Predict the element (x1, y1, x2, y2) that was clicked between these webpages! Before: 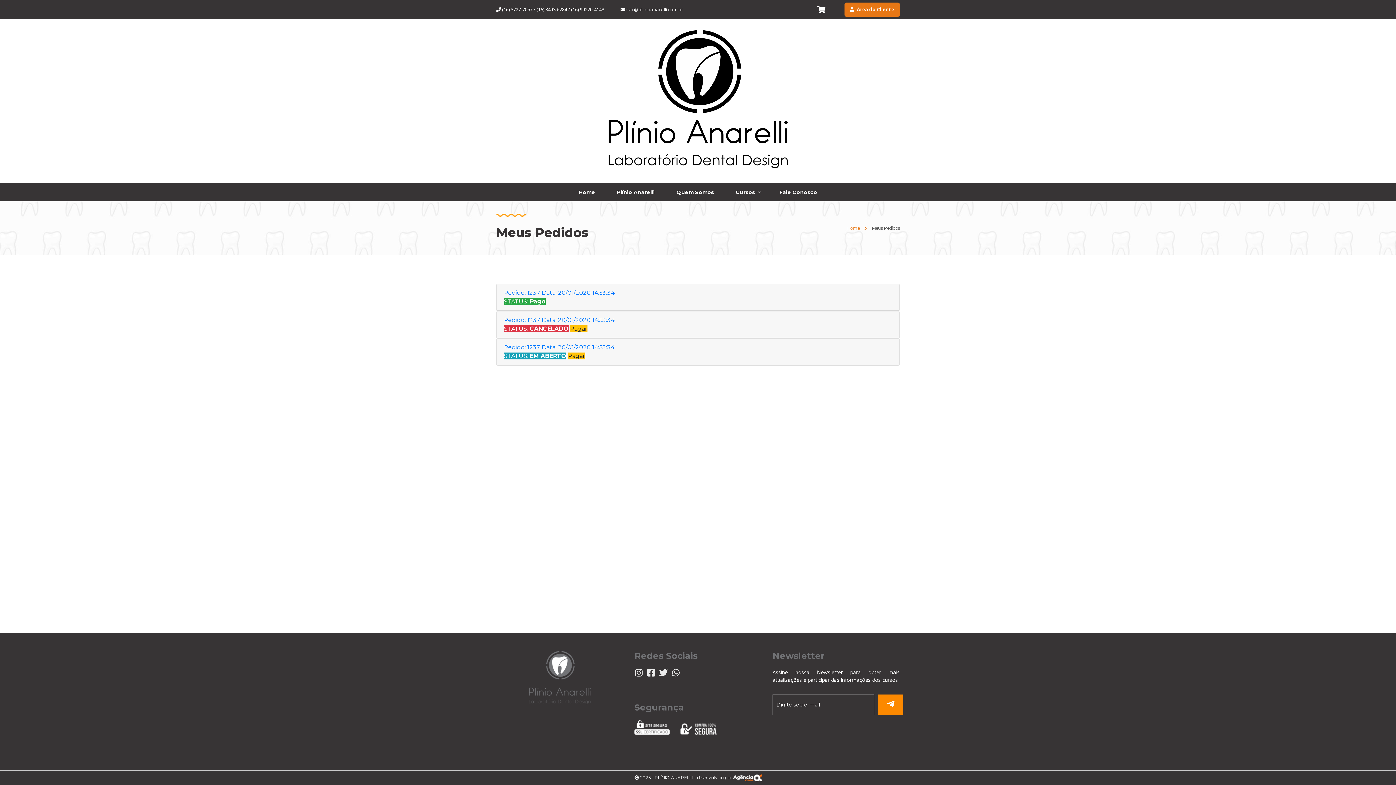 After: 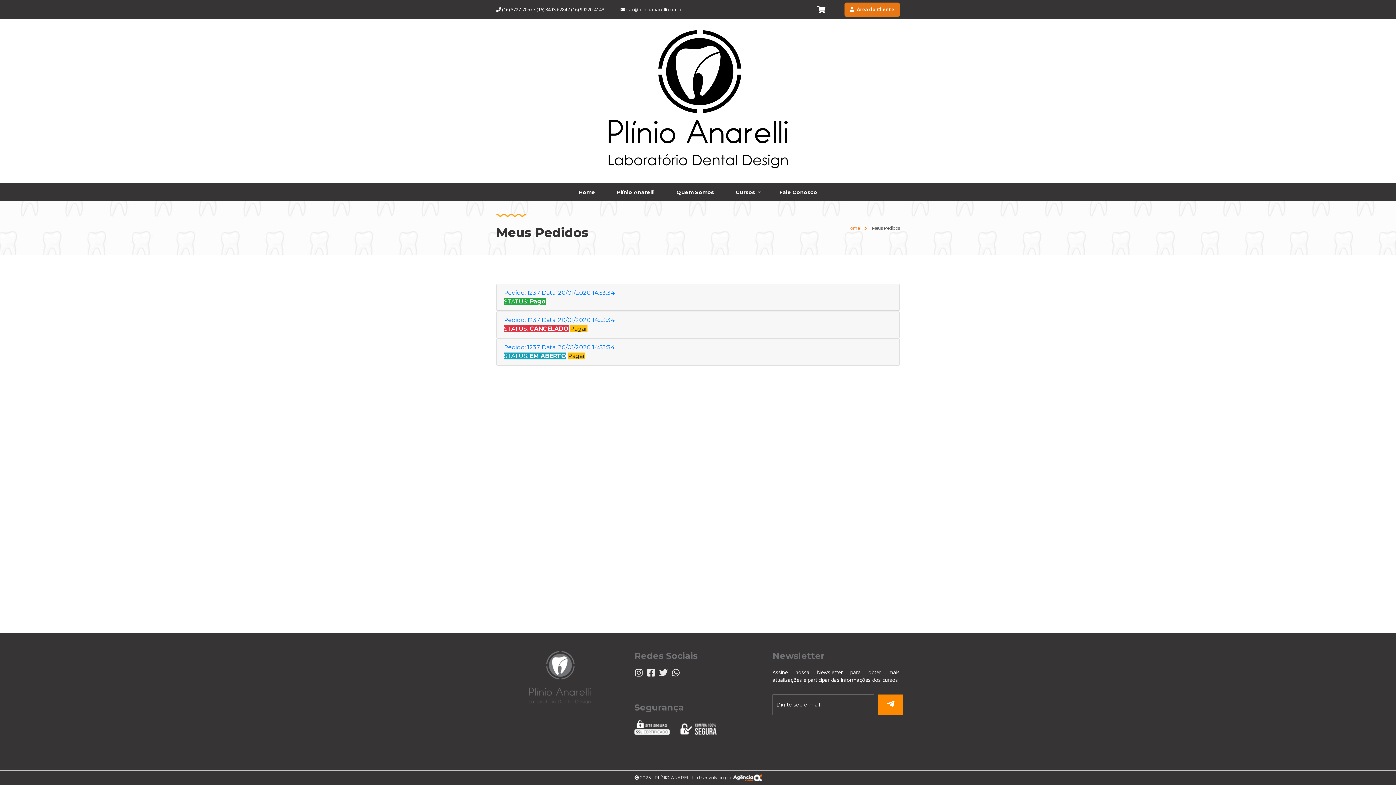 Action: bbox: (646, 668, 655, 677)